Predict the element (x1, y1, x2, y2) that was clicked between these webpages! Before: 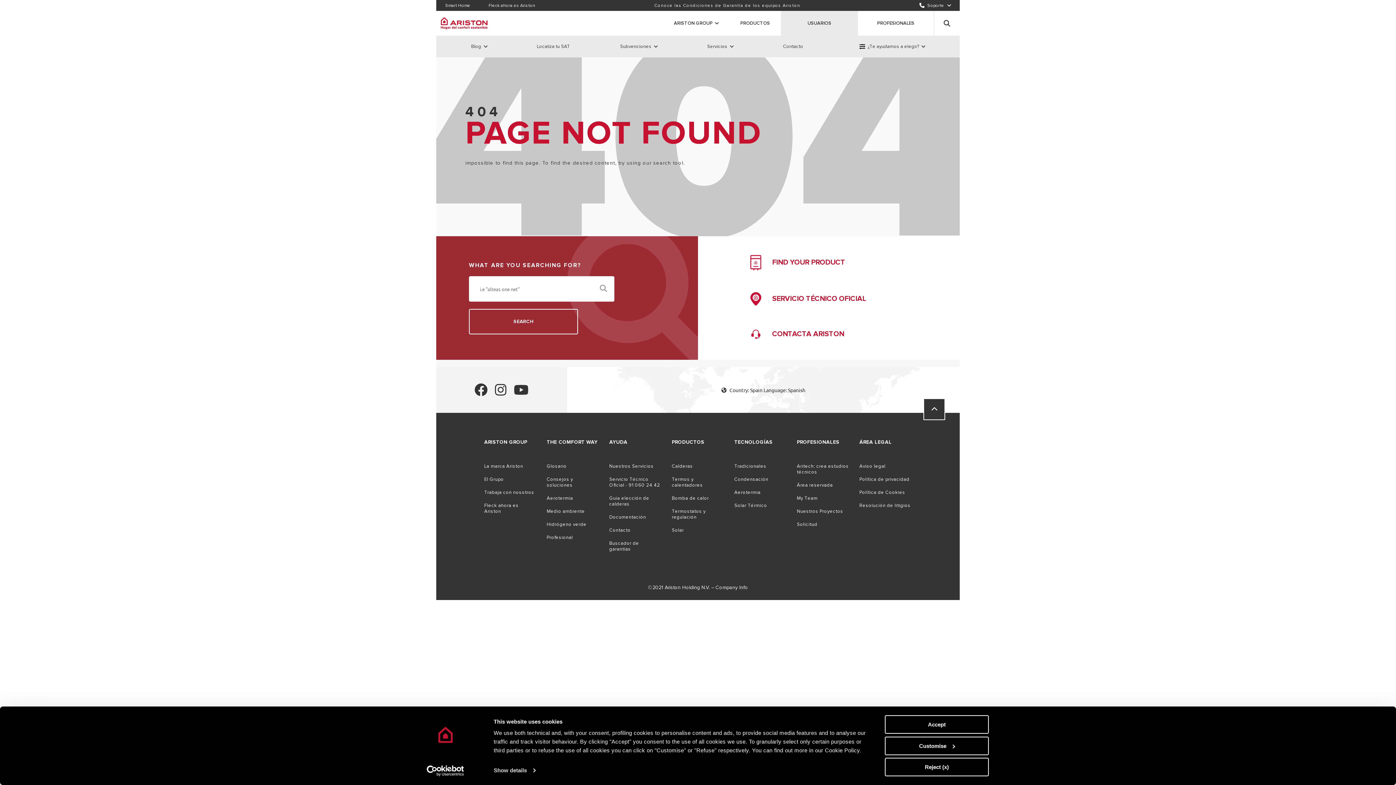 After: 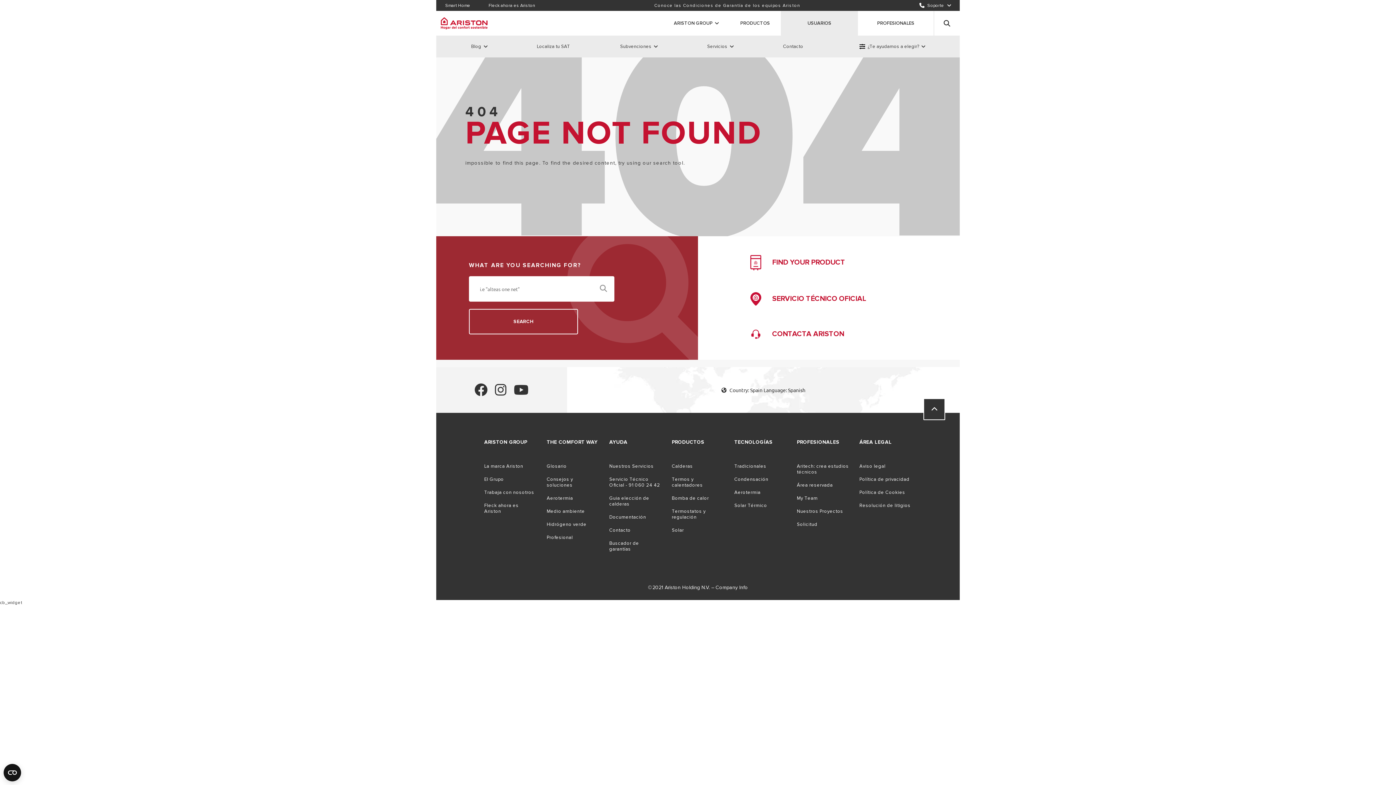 Action: bbox: (885, 758, 989, 776) label: Reject (x)